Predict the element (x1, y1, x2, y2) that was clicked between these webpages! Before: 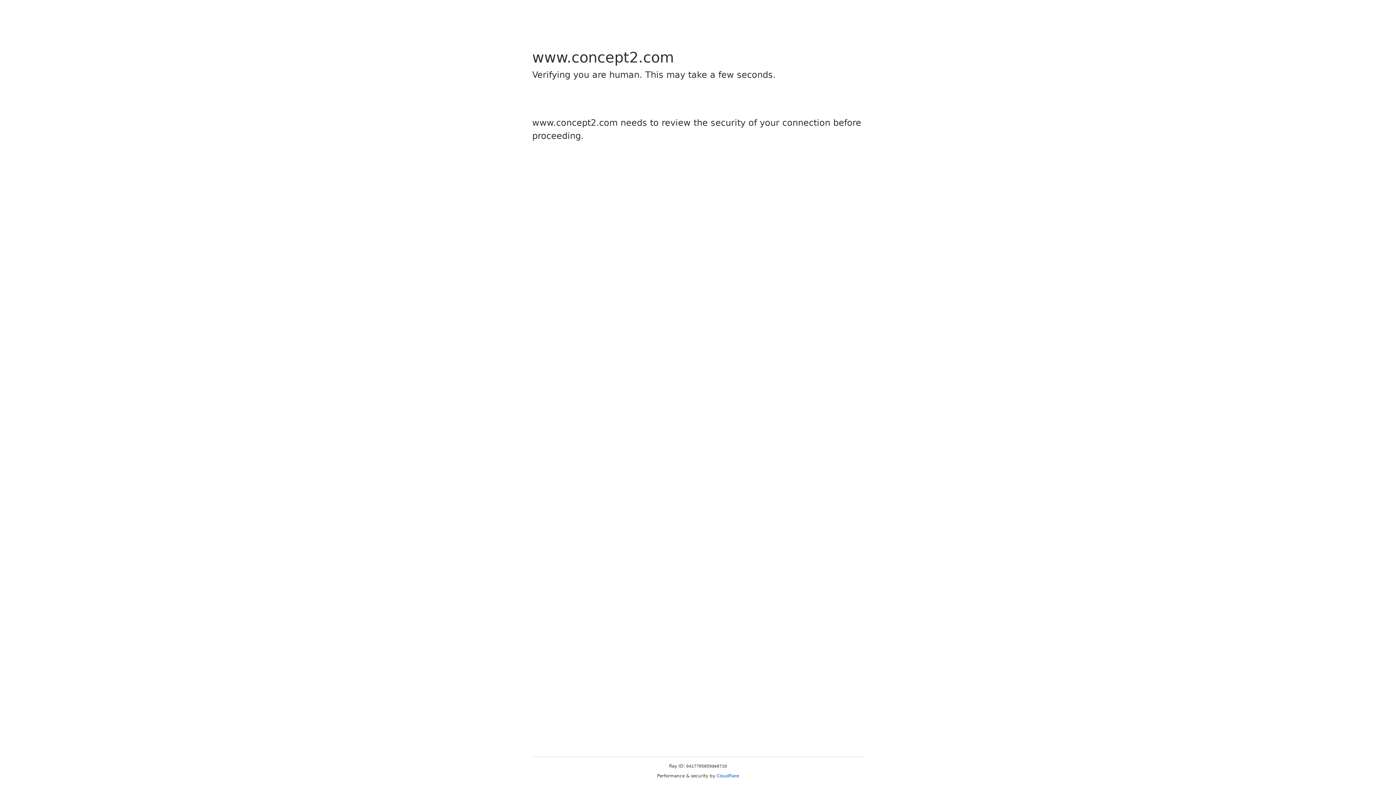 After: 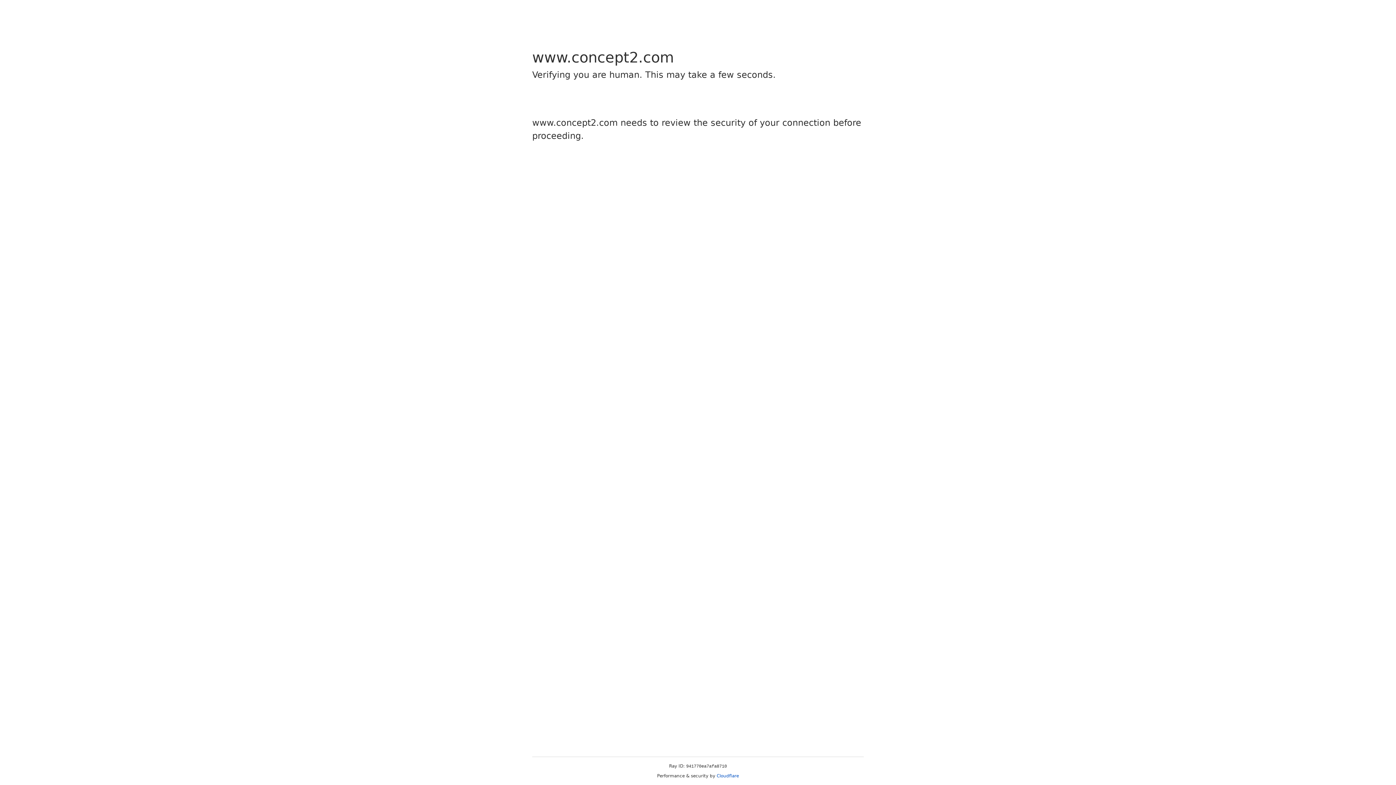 Action: label: Cloudflare bbox: (716, 773, 739, 778)